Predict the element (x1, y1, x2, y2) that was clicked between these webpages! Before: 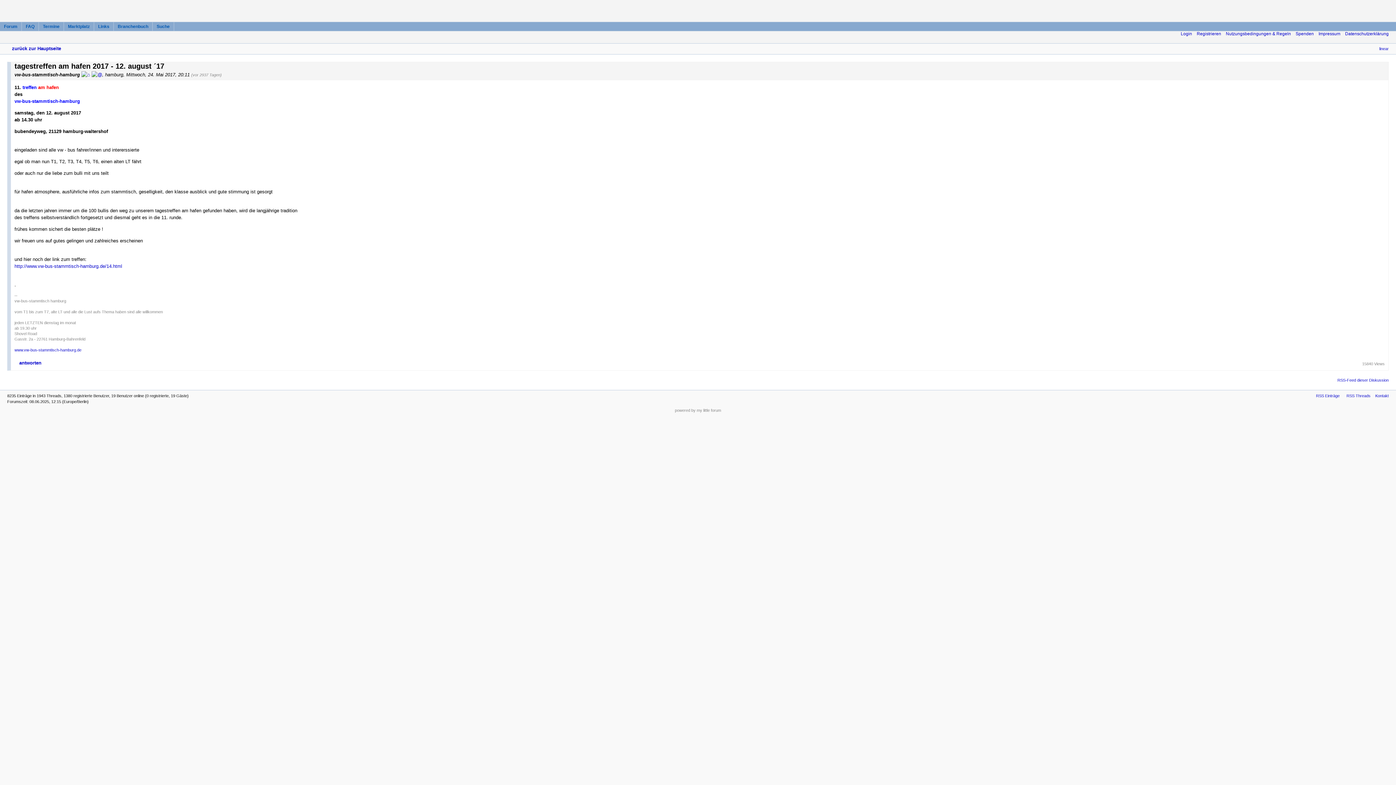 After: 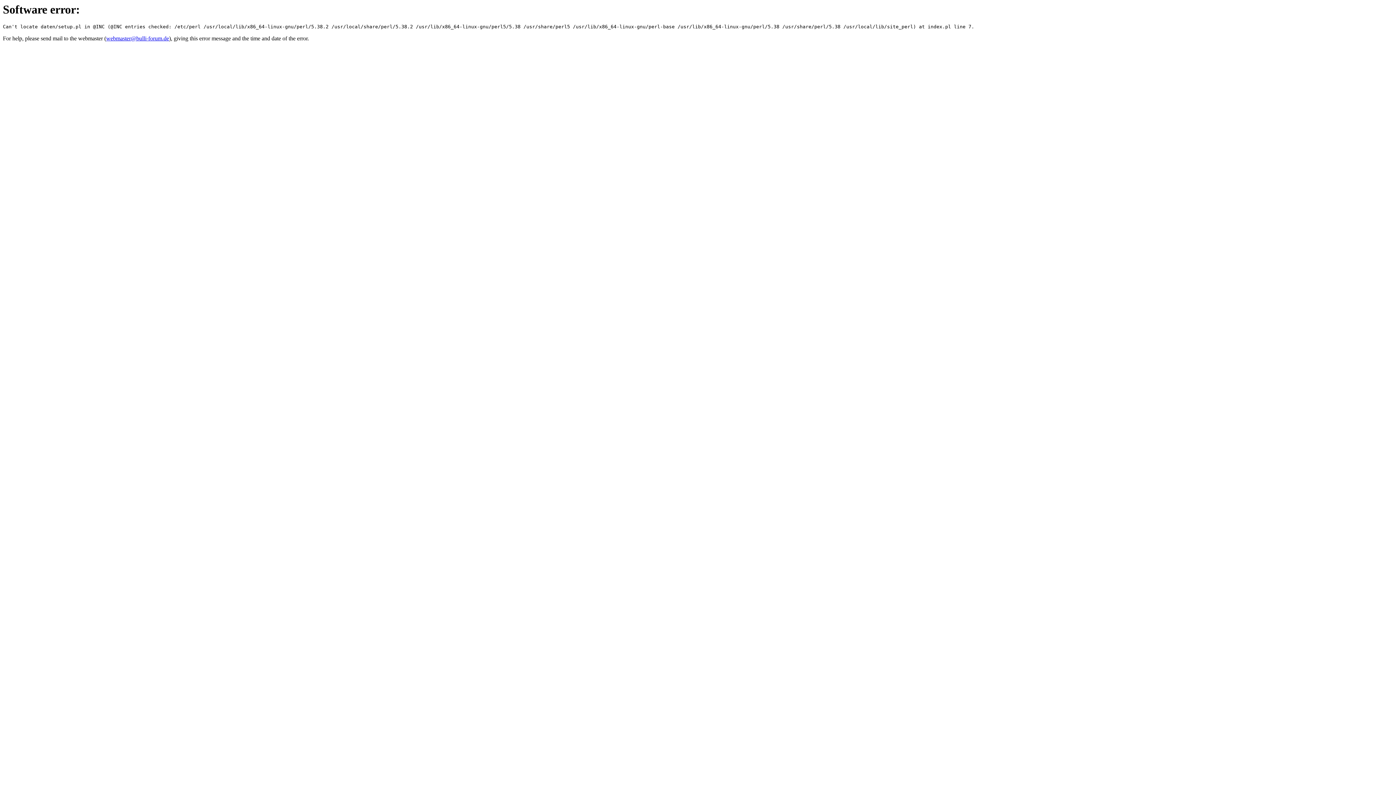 Action: bbox: (21, 22, 38, 30) label: FAQ